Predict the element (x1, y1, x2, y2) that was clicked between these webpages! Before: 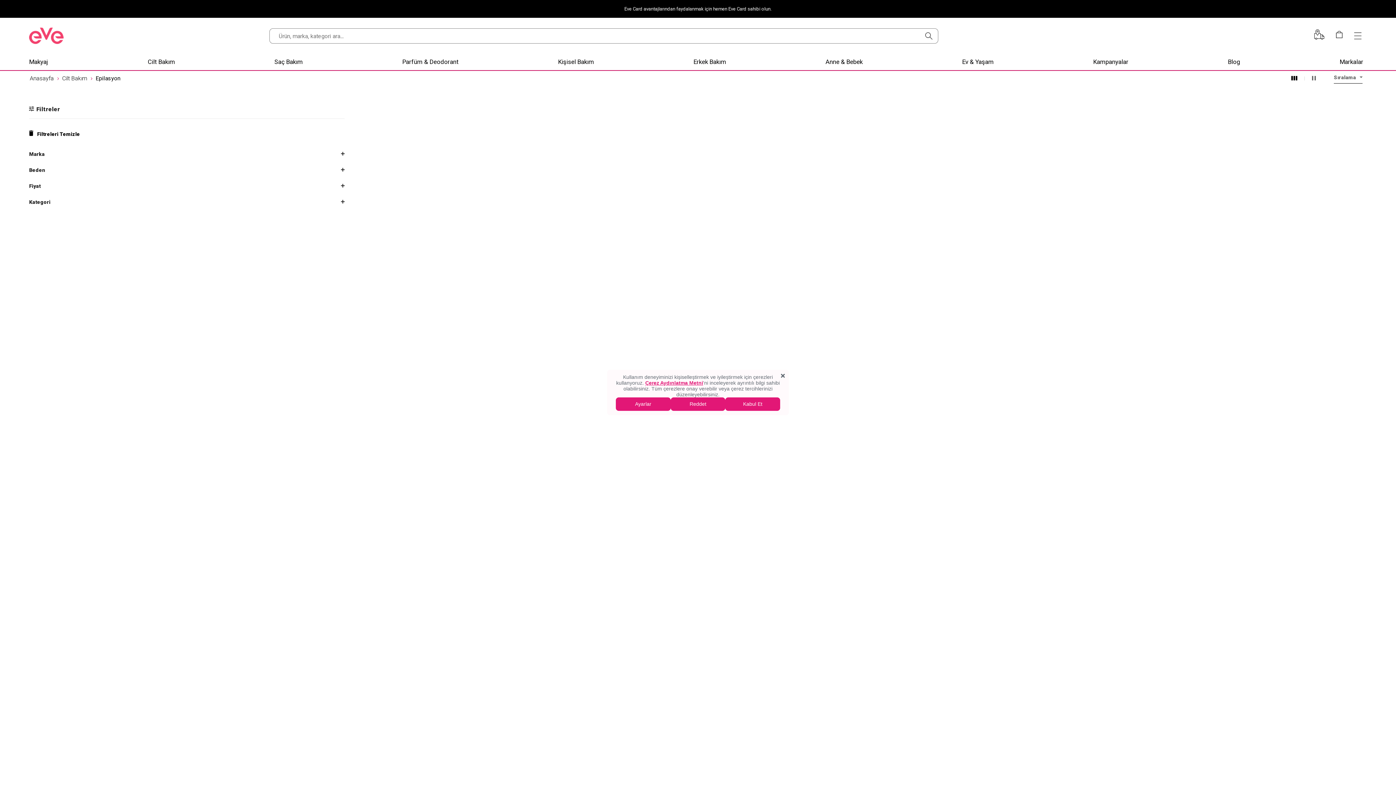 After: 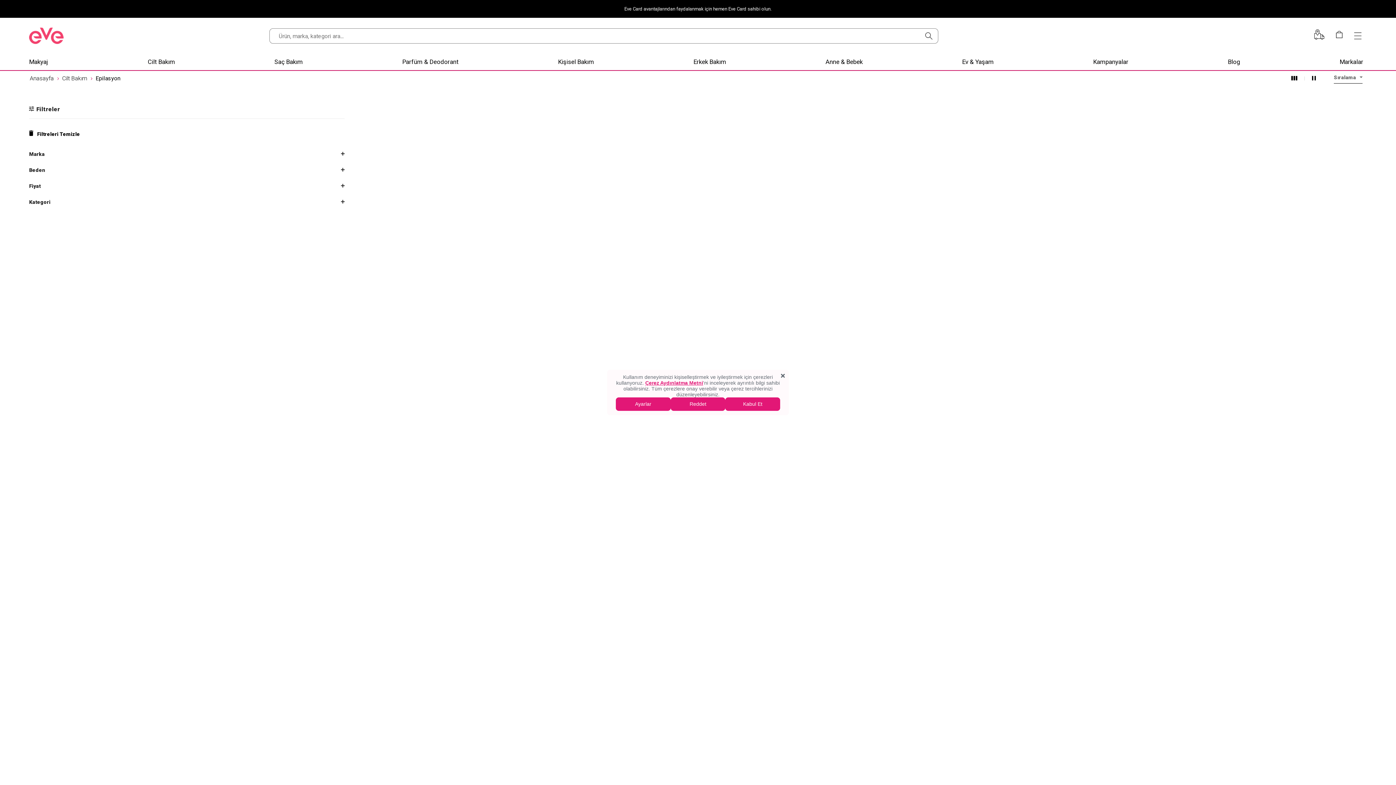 Action: bbox: (1312, 74, 1316, 82)